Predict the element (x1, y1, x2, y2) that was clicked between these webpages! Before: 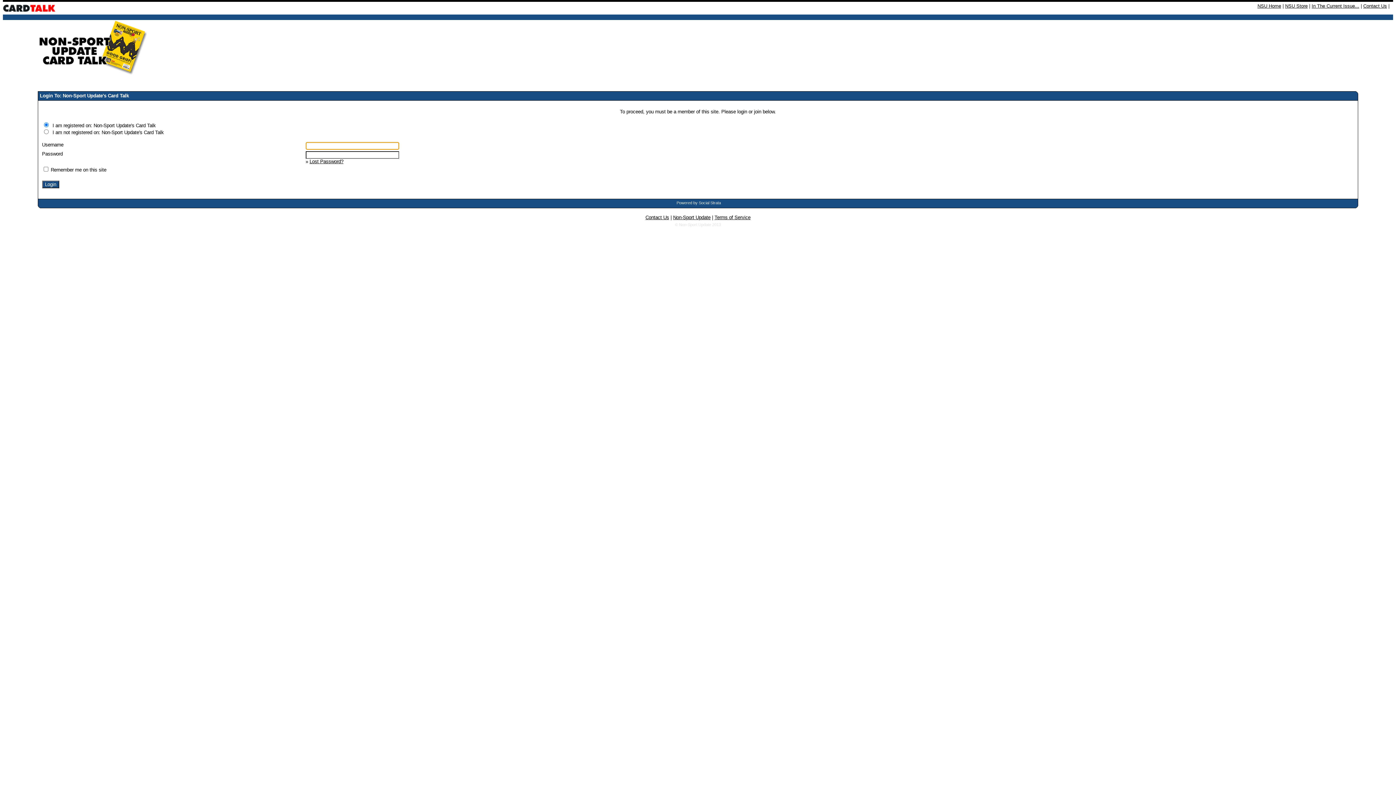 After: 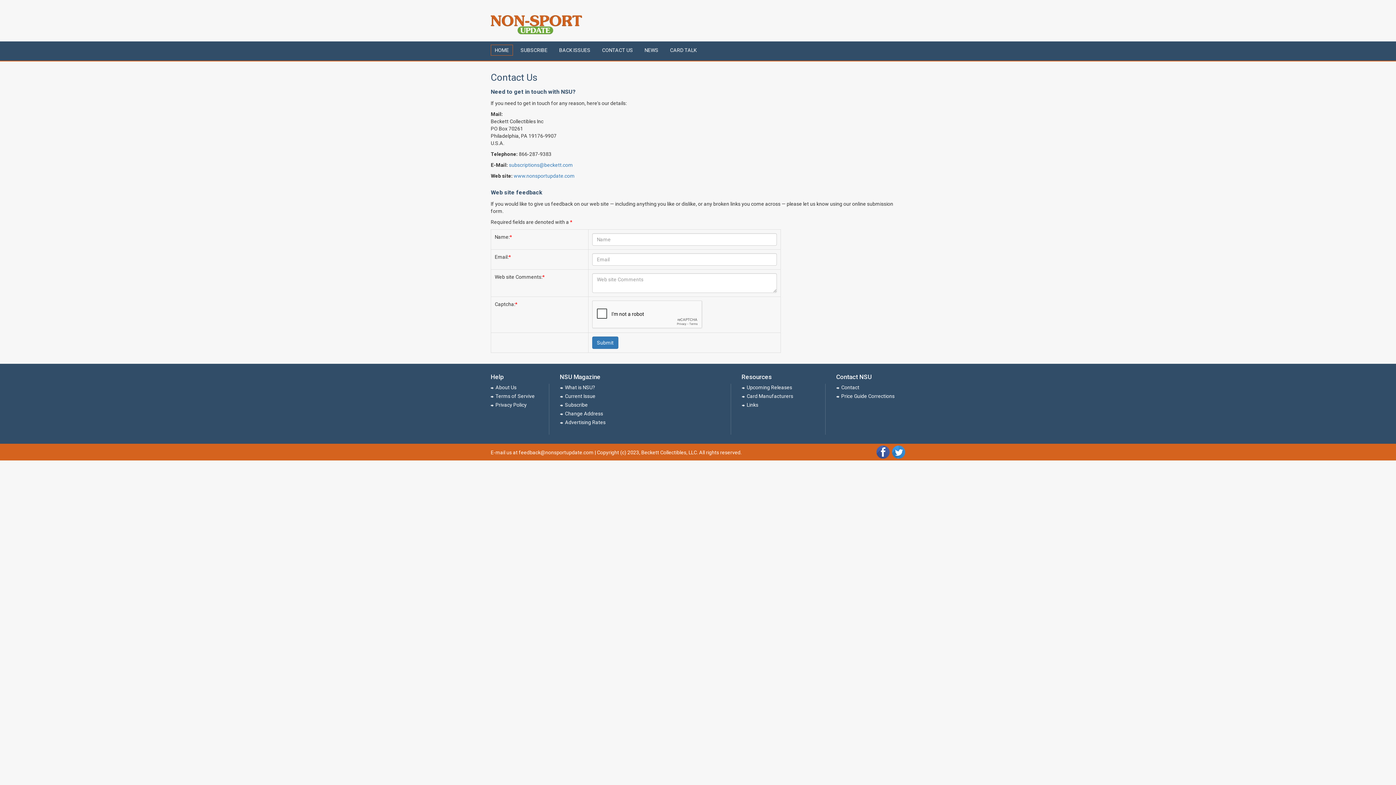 Action: bbox: (1363, 3, 1387, 8) label: Contact Us